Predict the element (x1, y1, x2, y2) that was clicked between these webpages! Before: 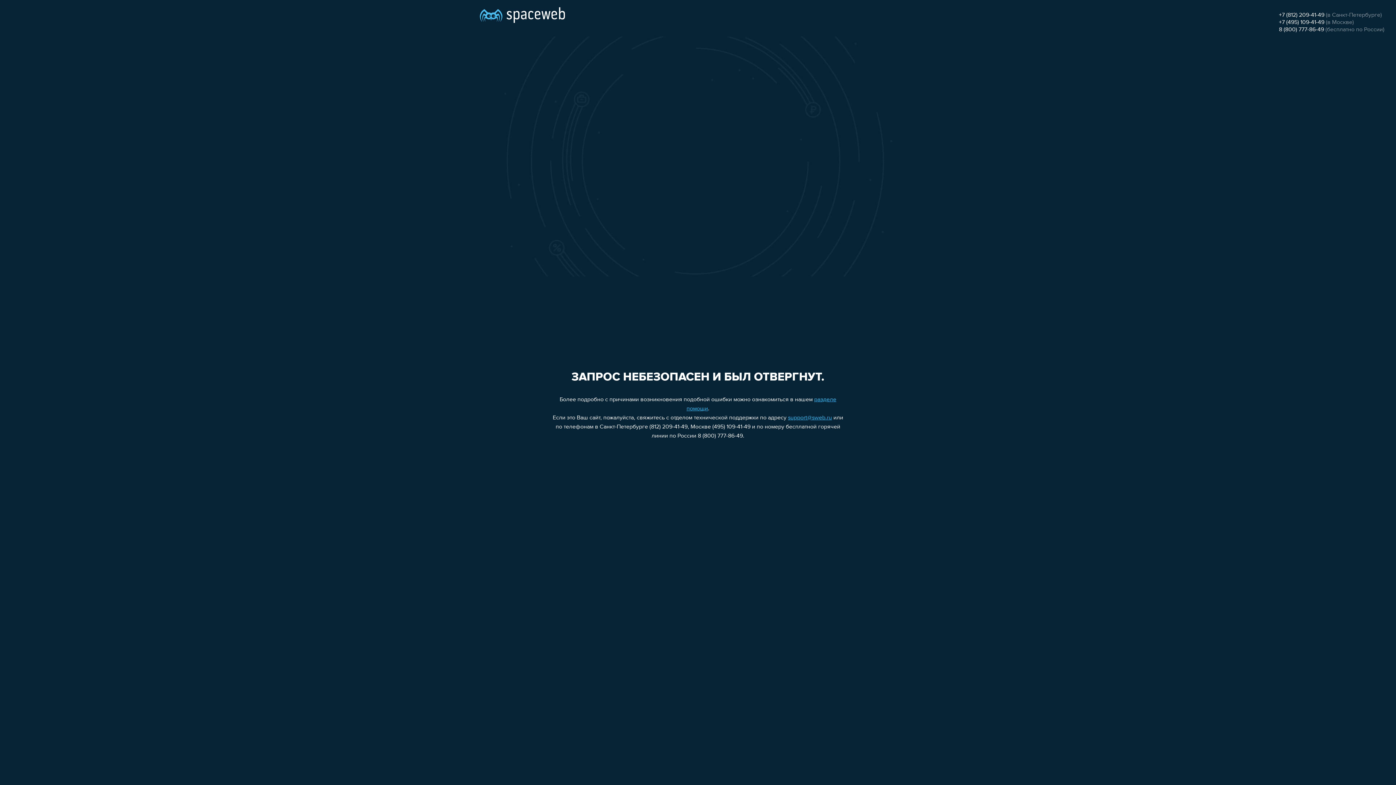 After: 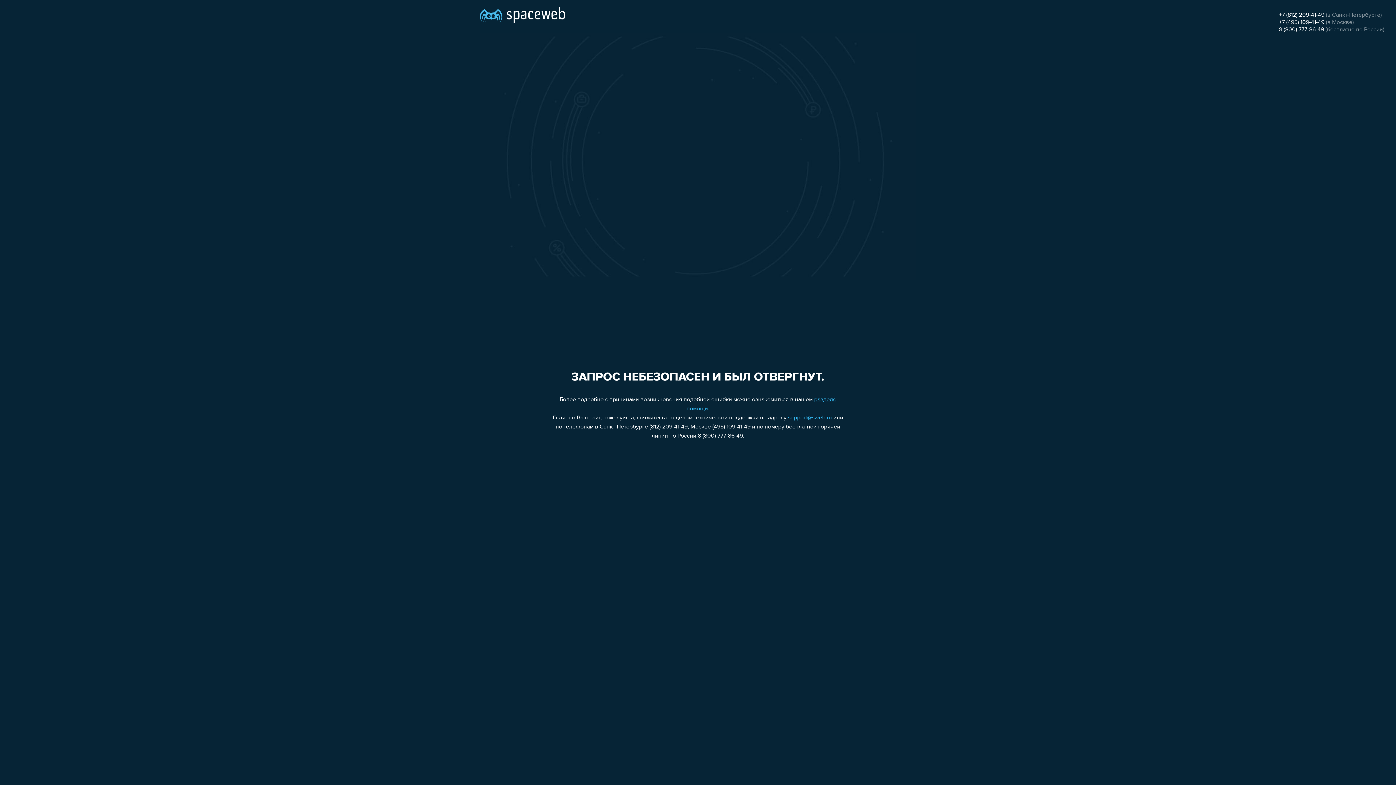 Action: label: +7 (495) 109-41-49 bbox: (1279, 19, 1324, 25)